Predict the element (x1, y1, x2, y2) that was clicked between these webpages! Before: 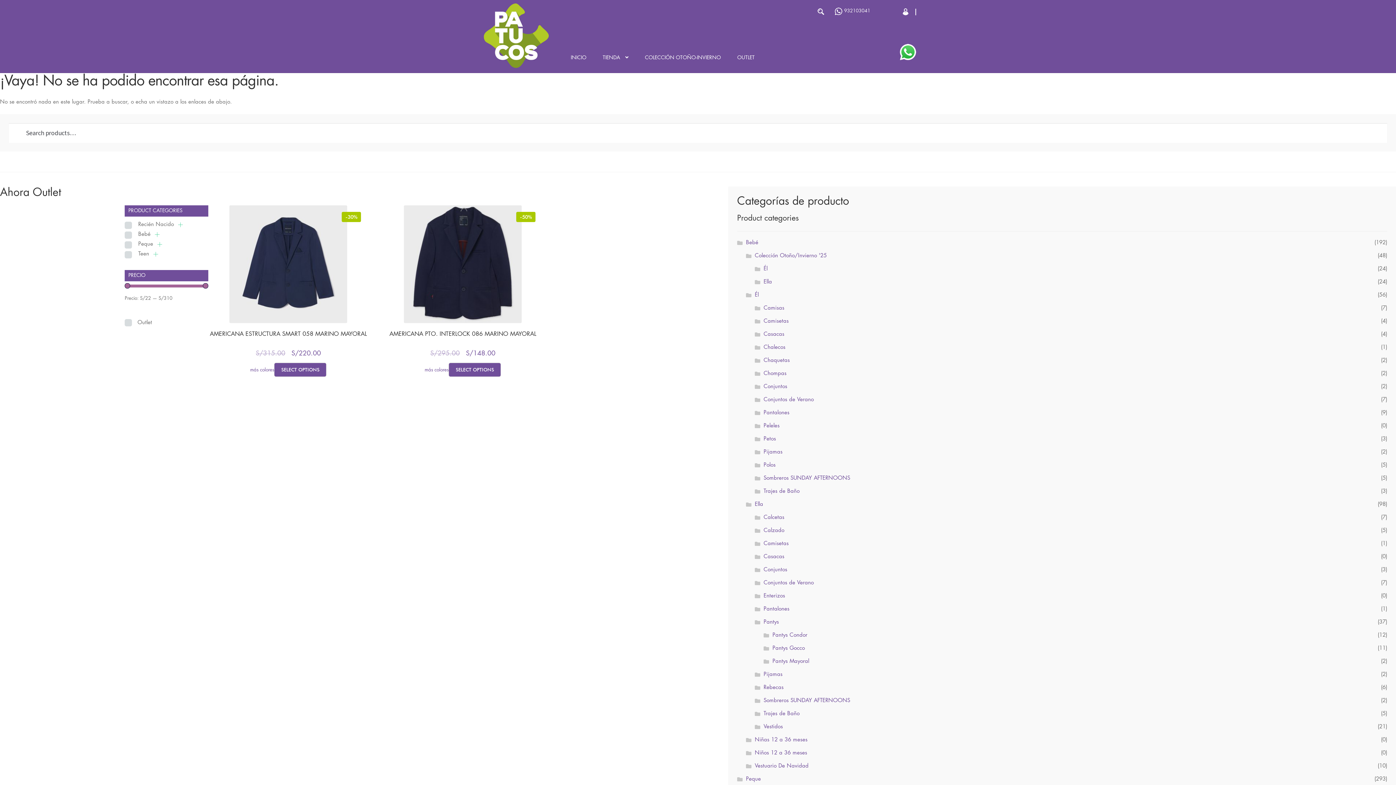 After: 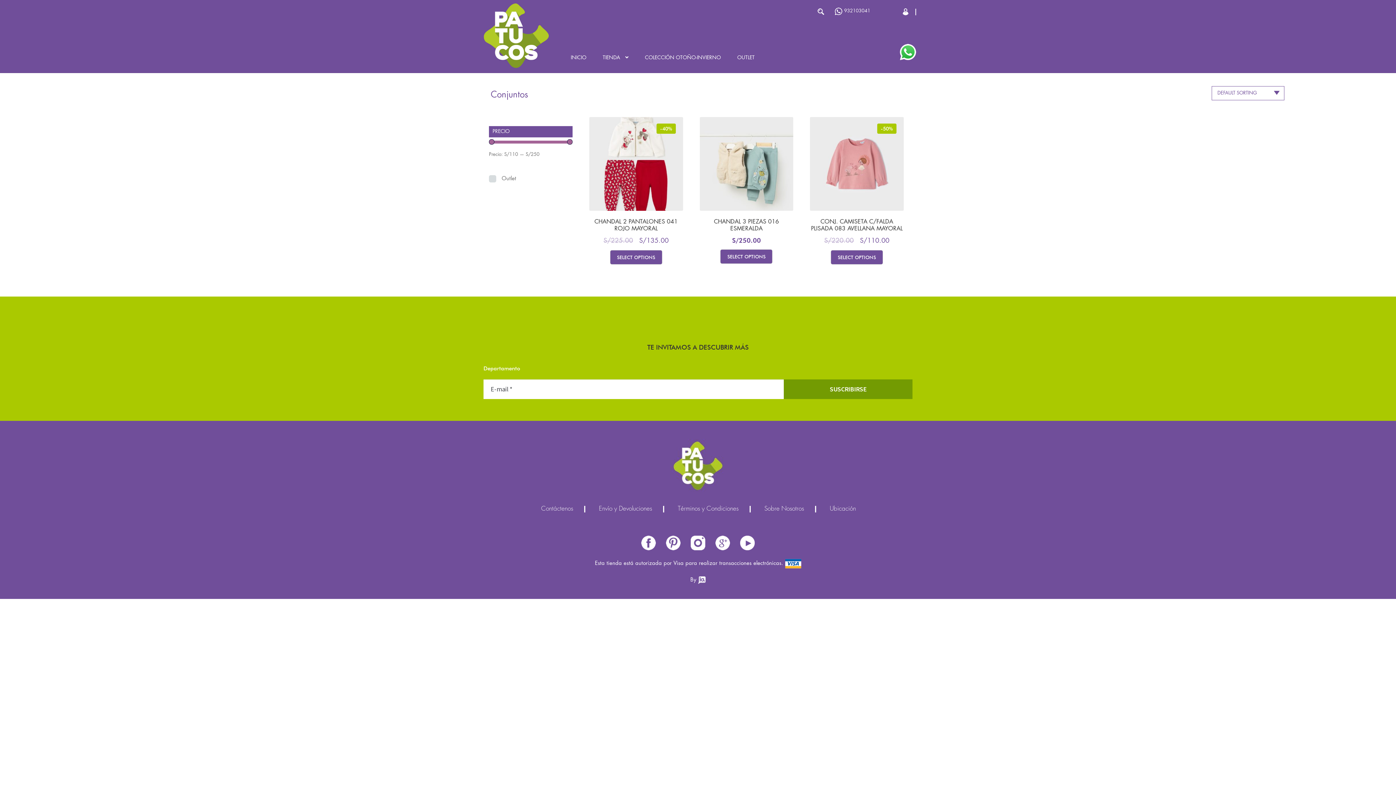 Action: label: Conjuntos bbox: (763, 567, 787, 573)